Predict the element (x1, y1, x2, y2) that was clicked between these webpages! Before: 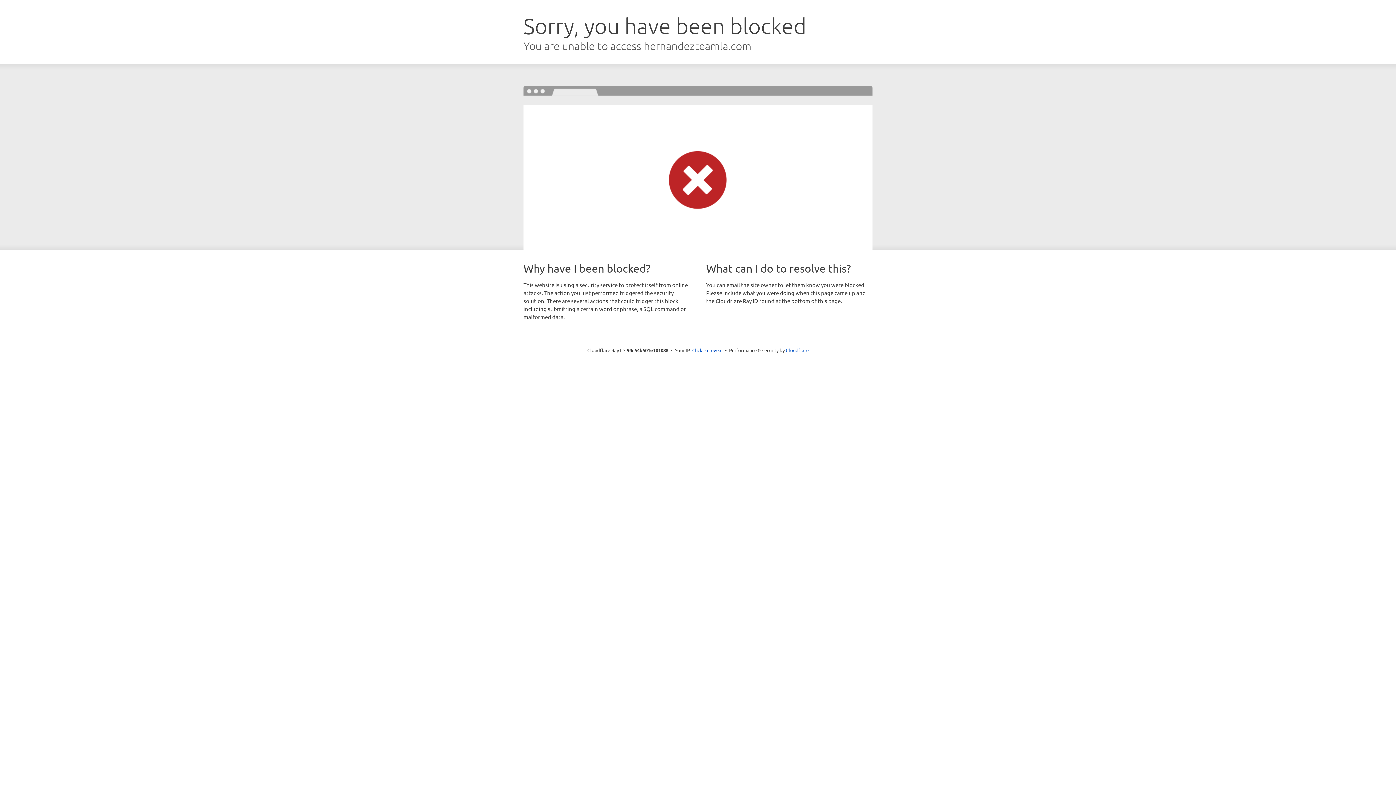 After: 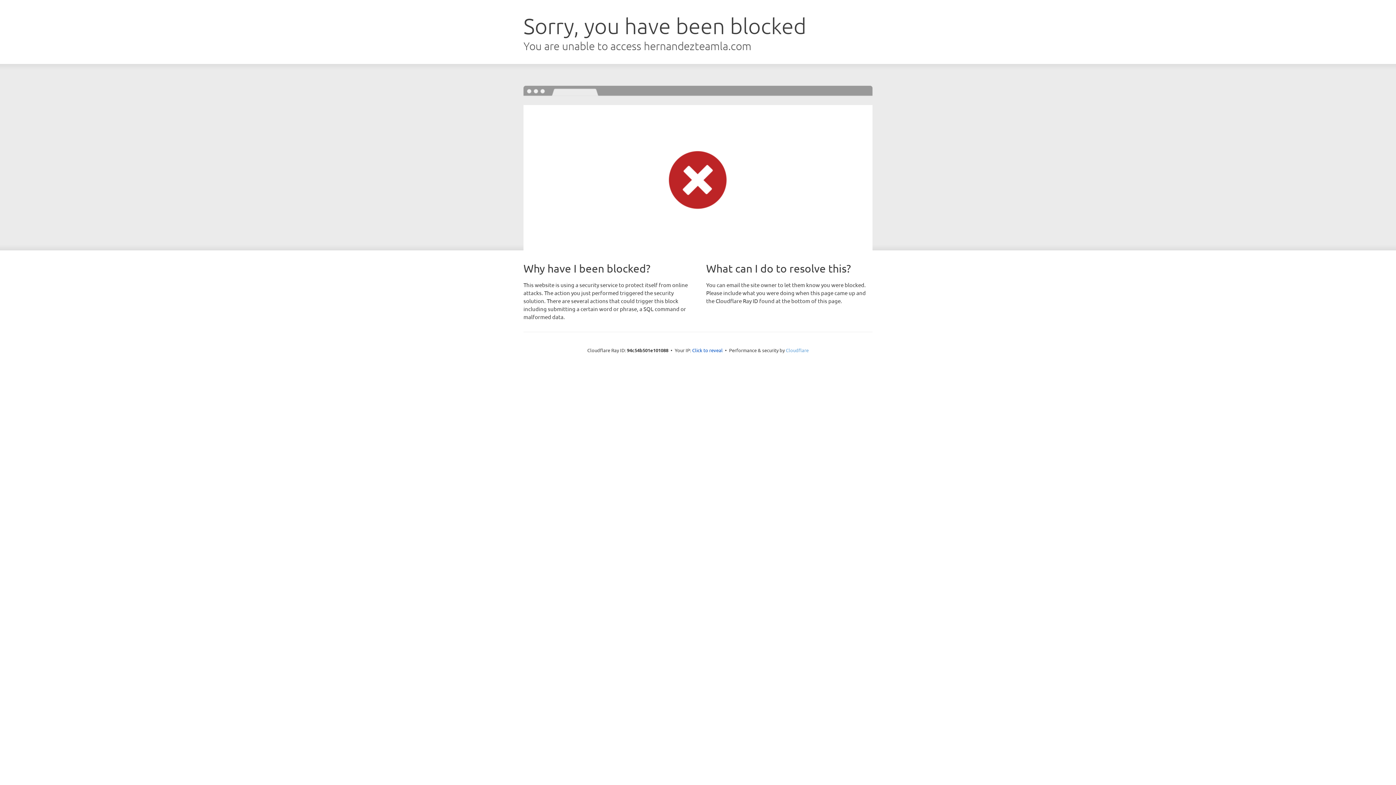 Action: label: Cloudflare bbox: (786, 347, 808, 353)